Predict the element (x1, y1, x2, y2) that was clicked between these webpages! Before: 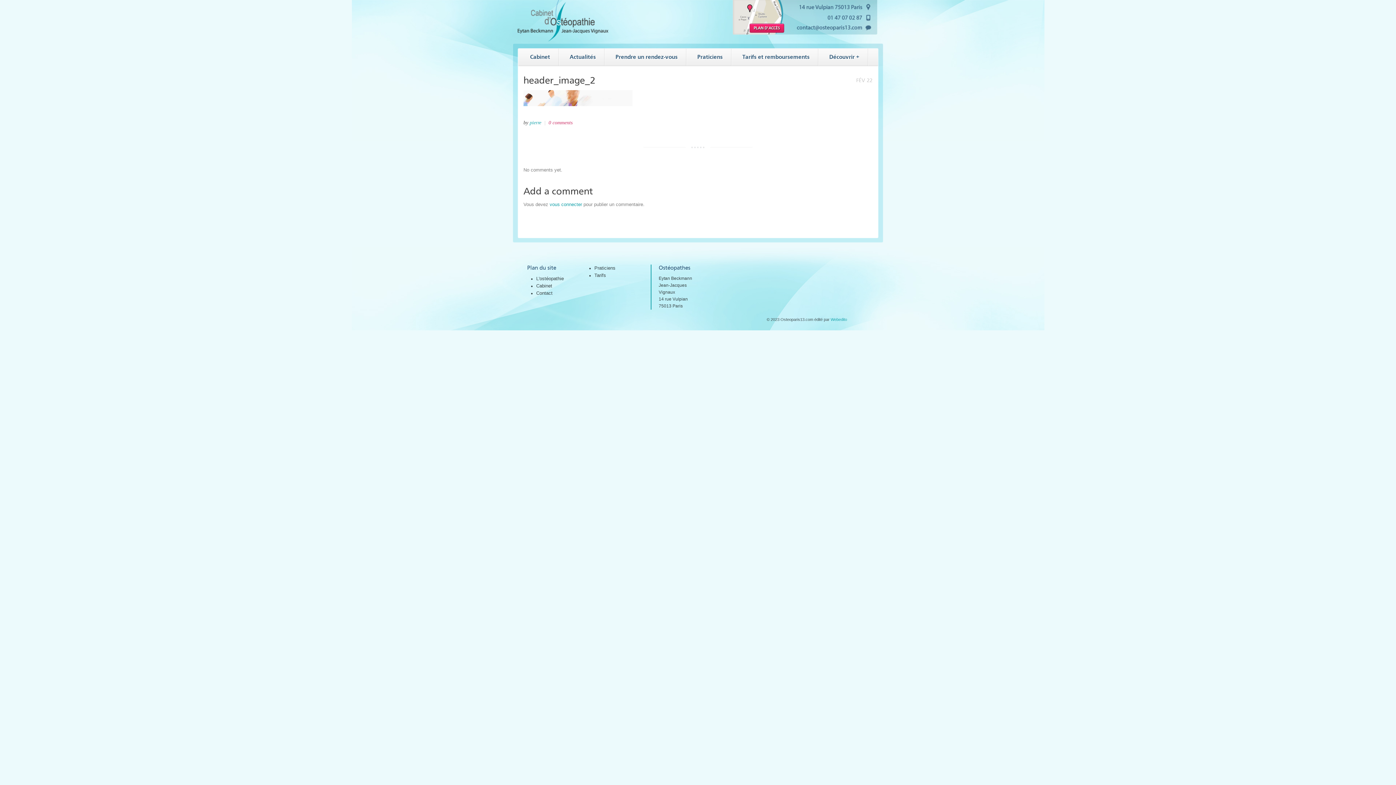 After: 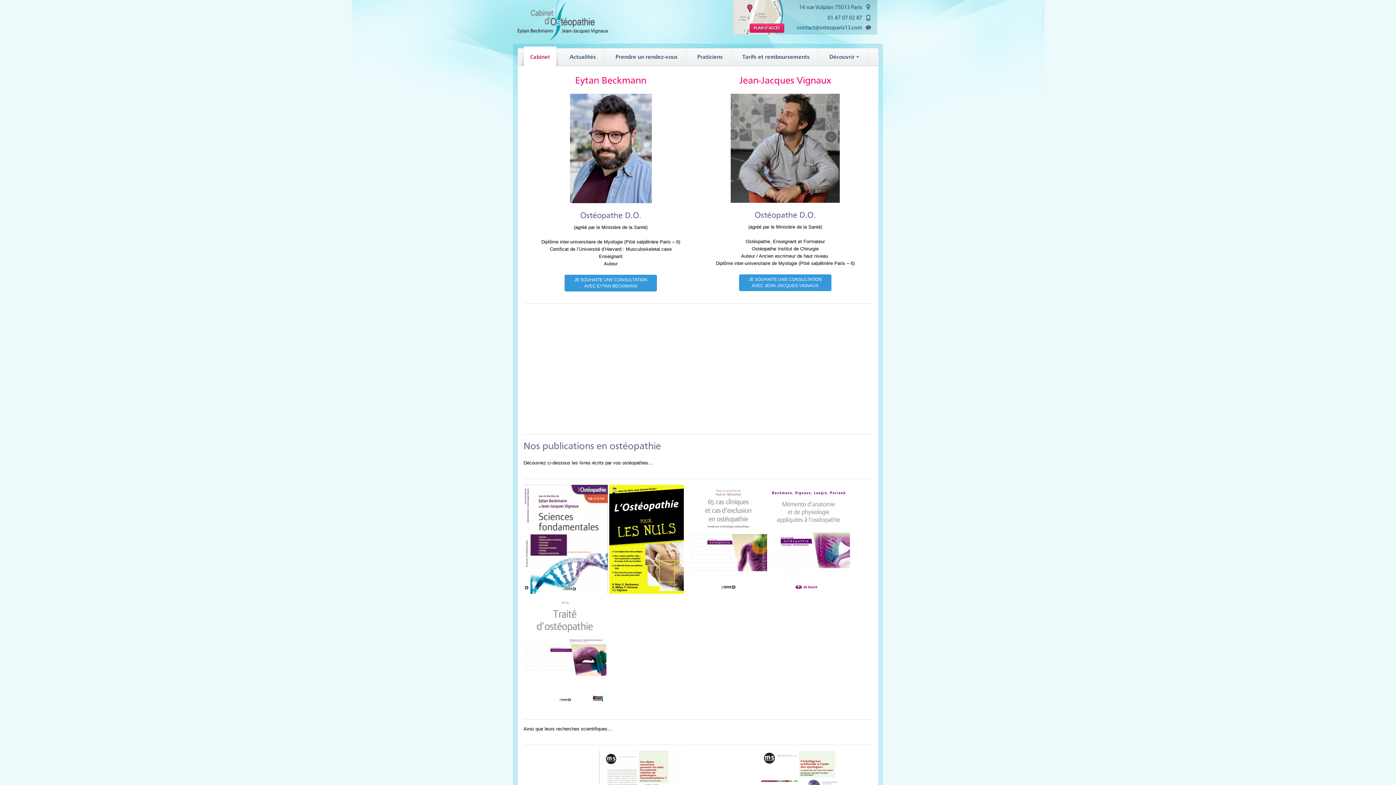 Action: label: Cabinet bbox: (521, 46, 553, 66)